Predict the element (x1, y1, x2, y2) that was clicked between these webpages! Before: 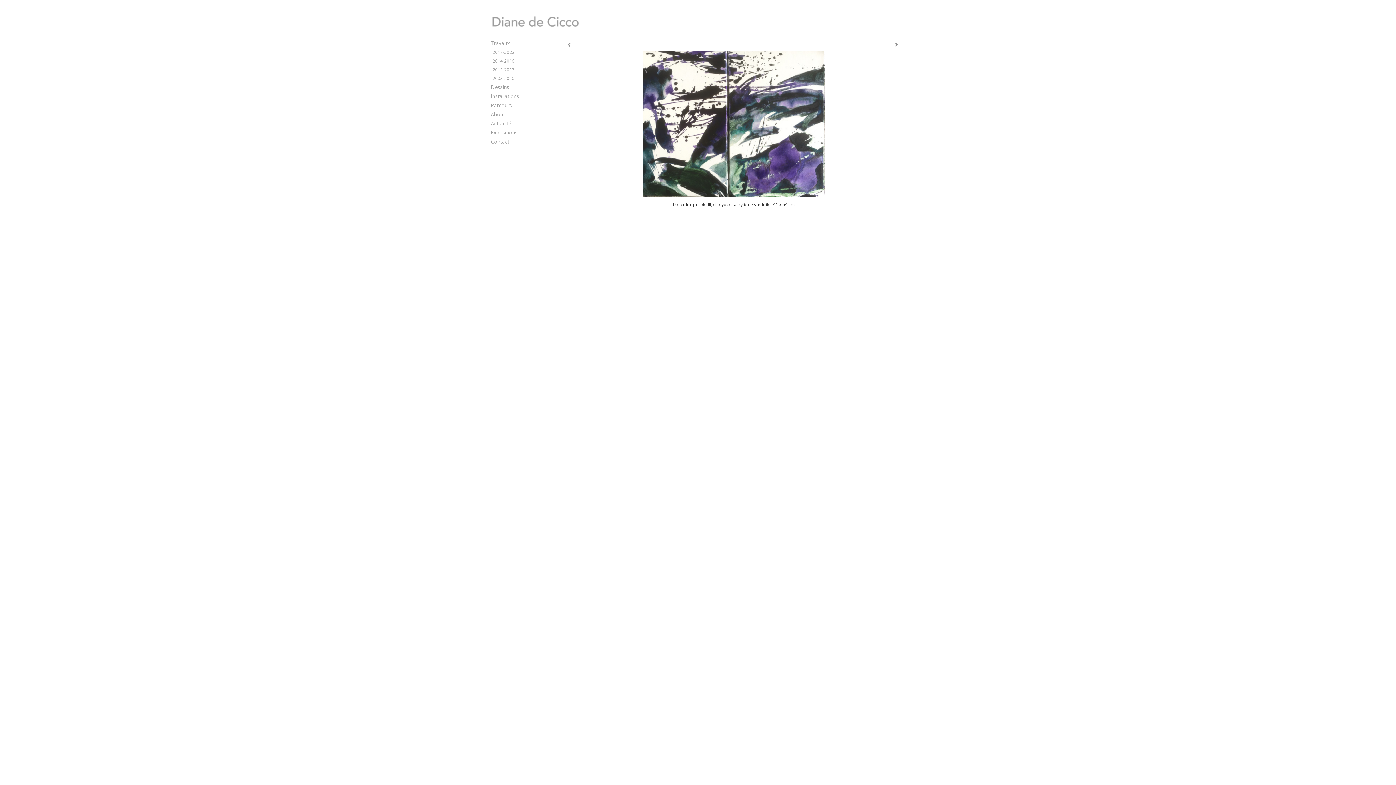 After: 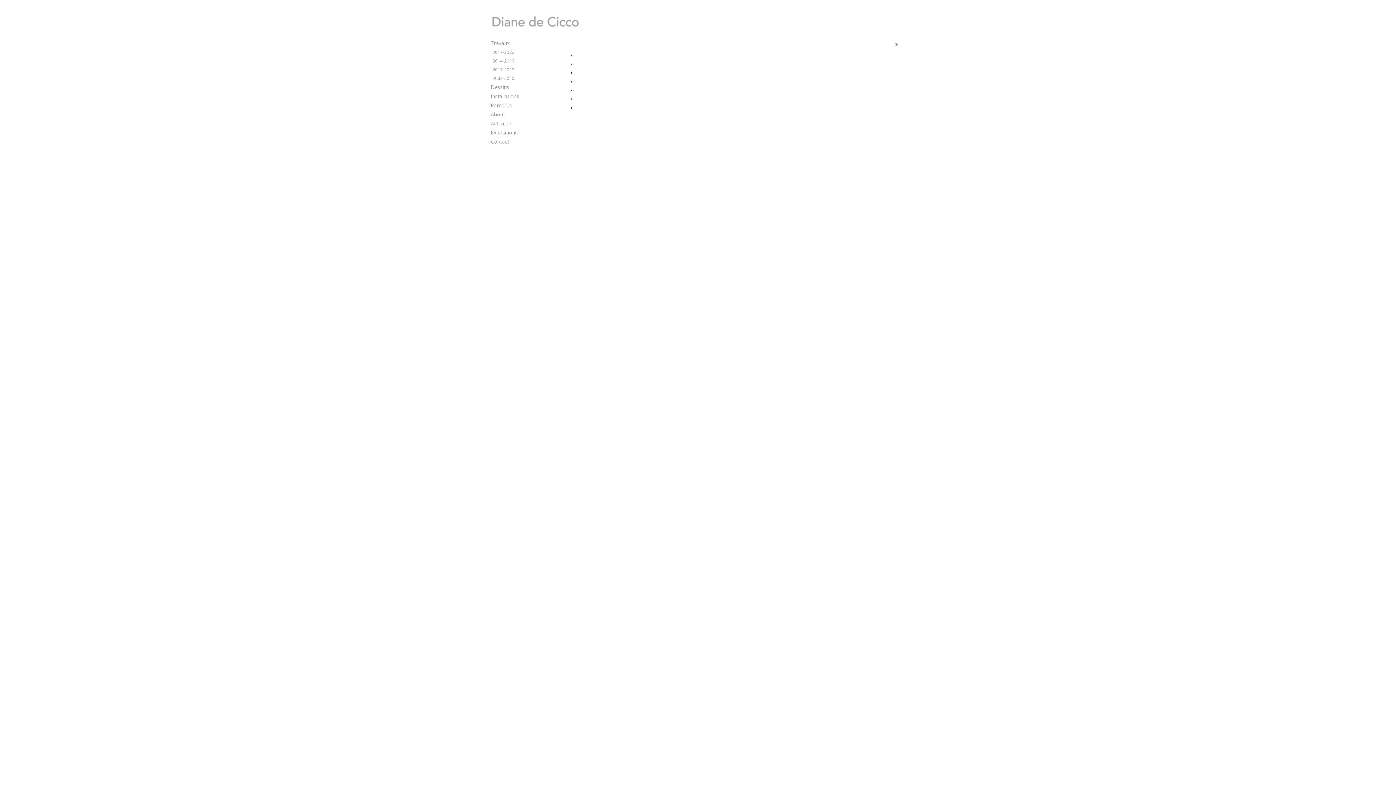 Action: bbox: (490, 83, 509, 90) label: Dessins